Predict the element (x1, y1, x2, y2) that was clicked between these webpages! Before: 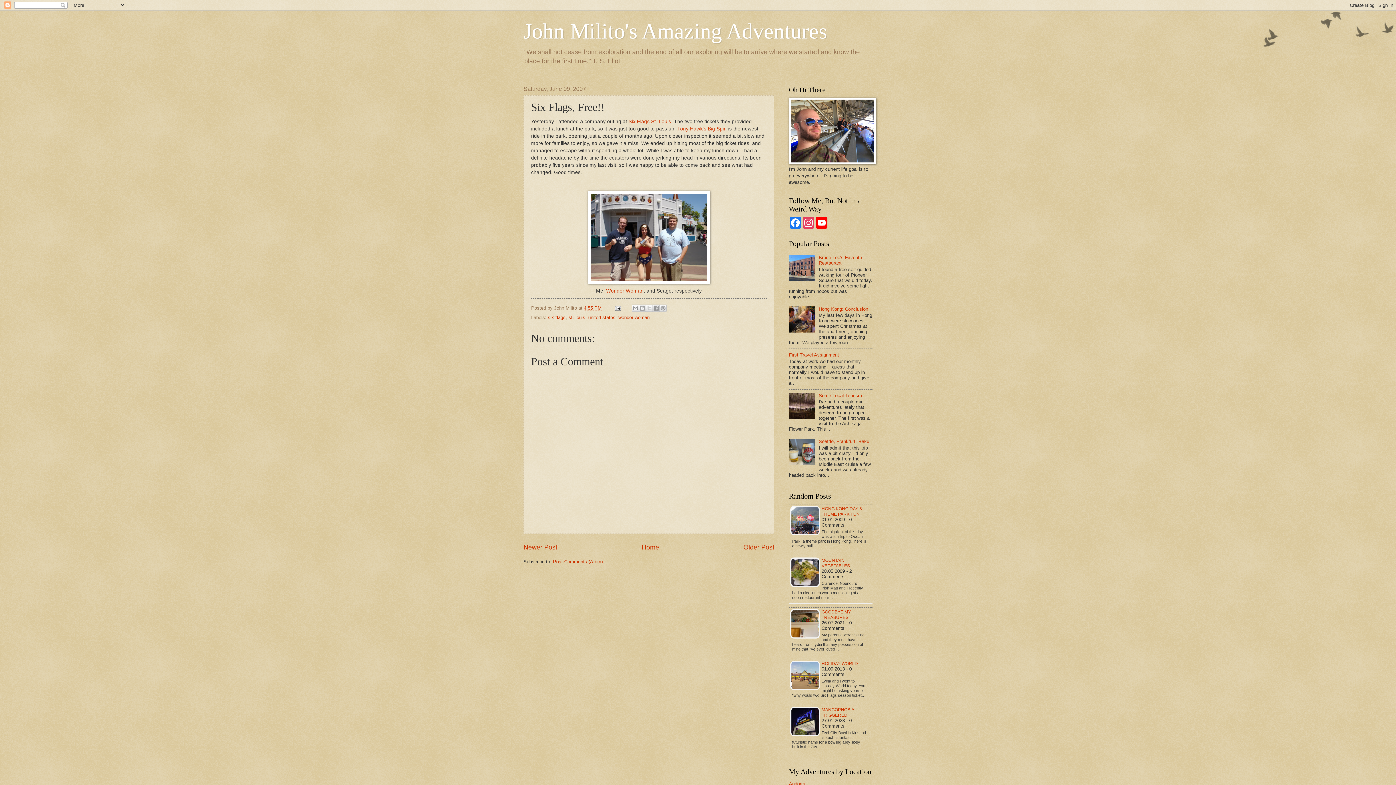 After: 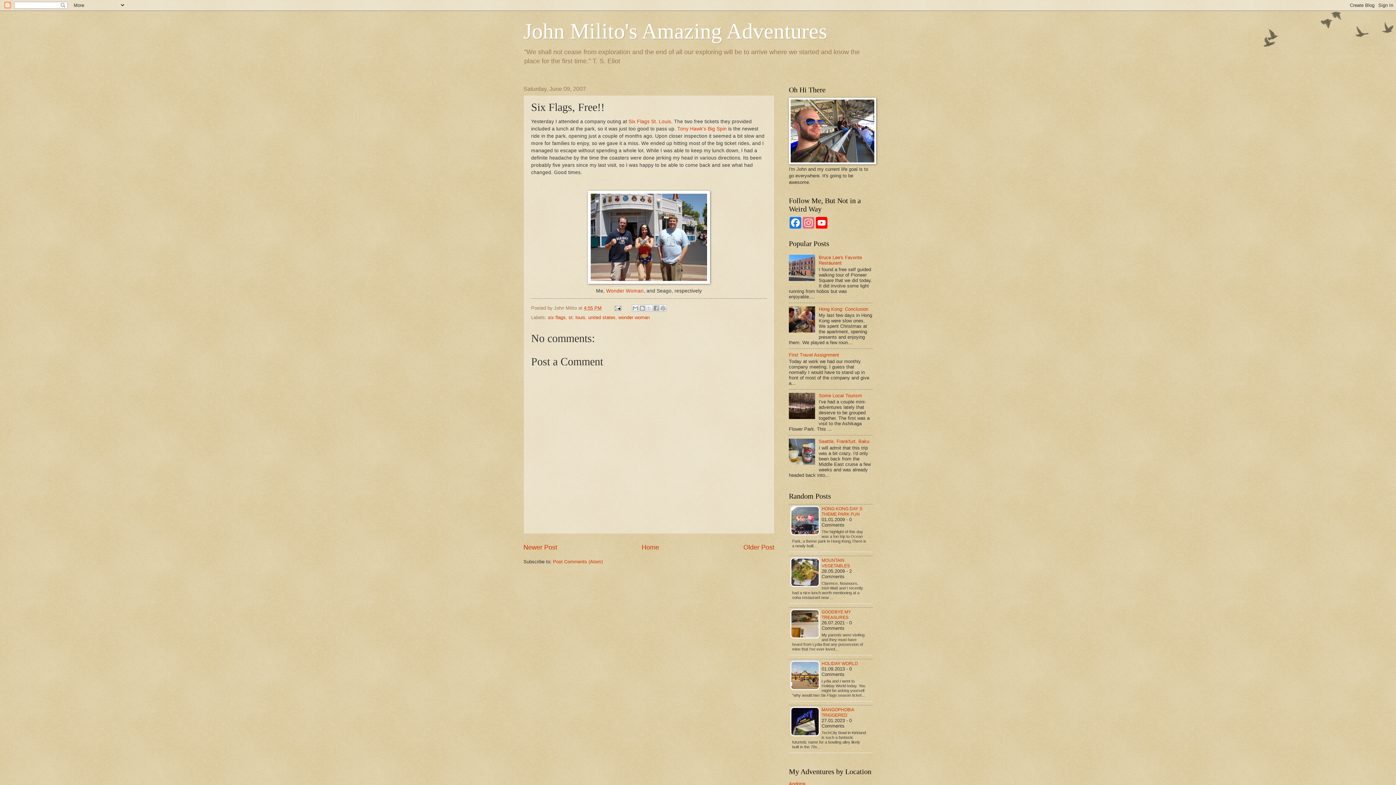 Action: label: Instagram bbox: (802, 217, 815, 228)